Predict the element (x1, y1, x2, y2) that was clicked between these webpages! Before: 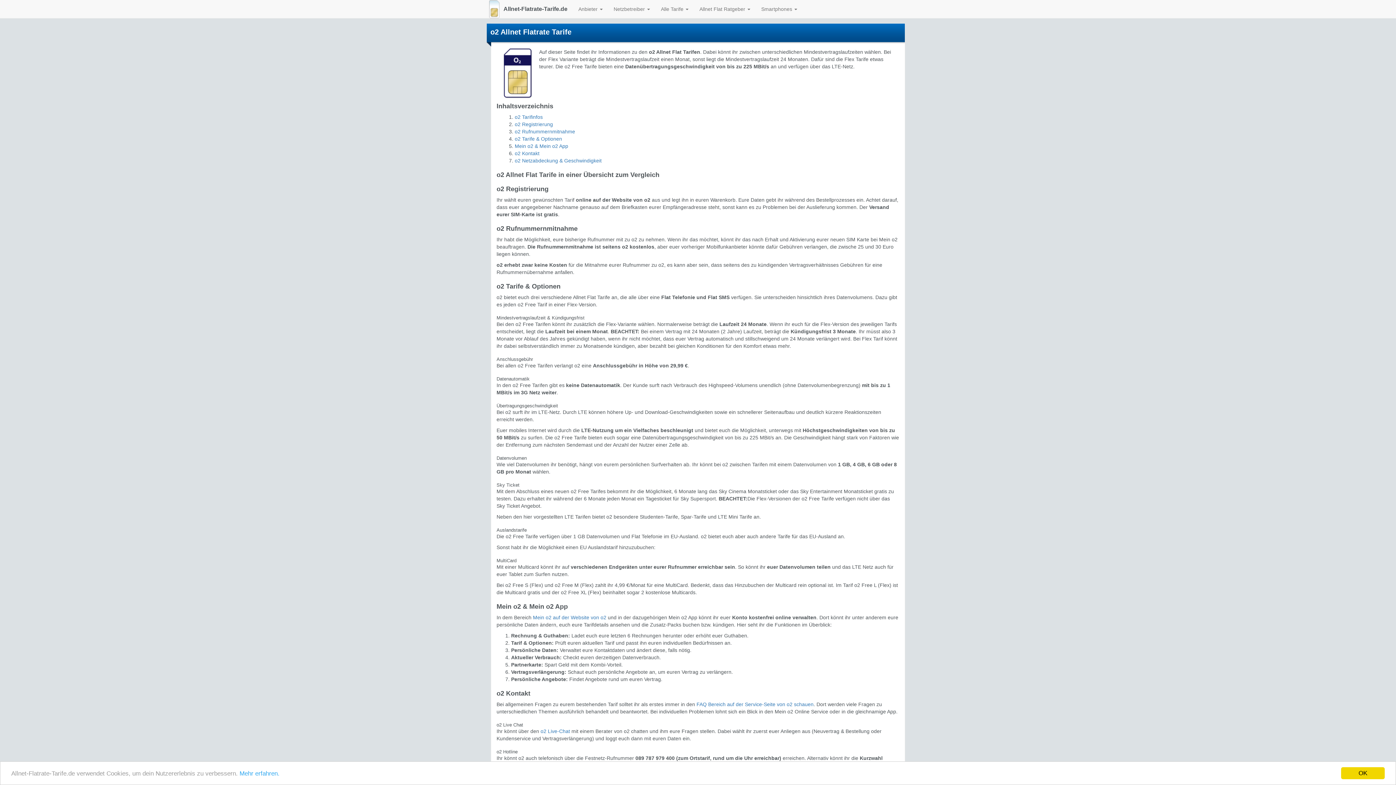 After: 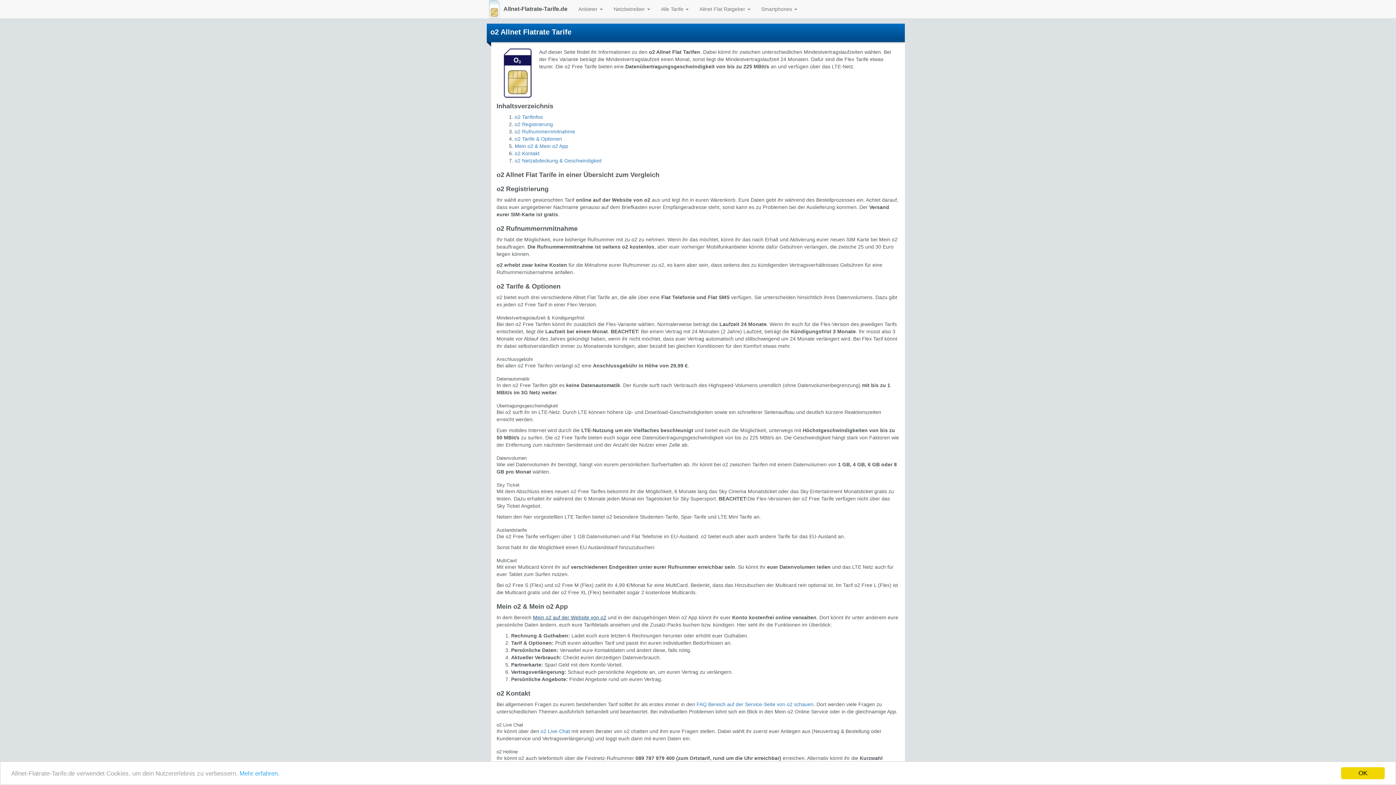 Action: label: Mein o2 auf der Website von o2 bbox: (533, 614, 606, 620)